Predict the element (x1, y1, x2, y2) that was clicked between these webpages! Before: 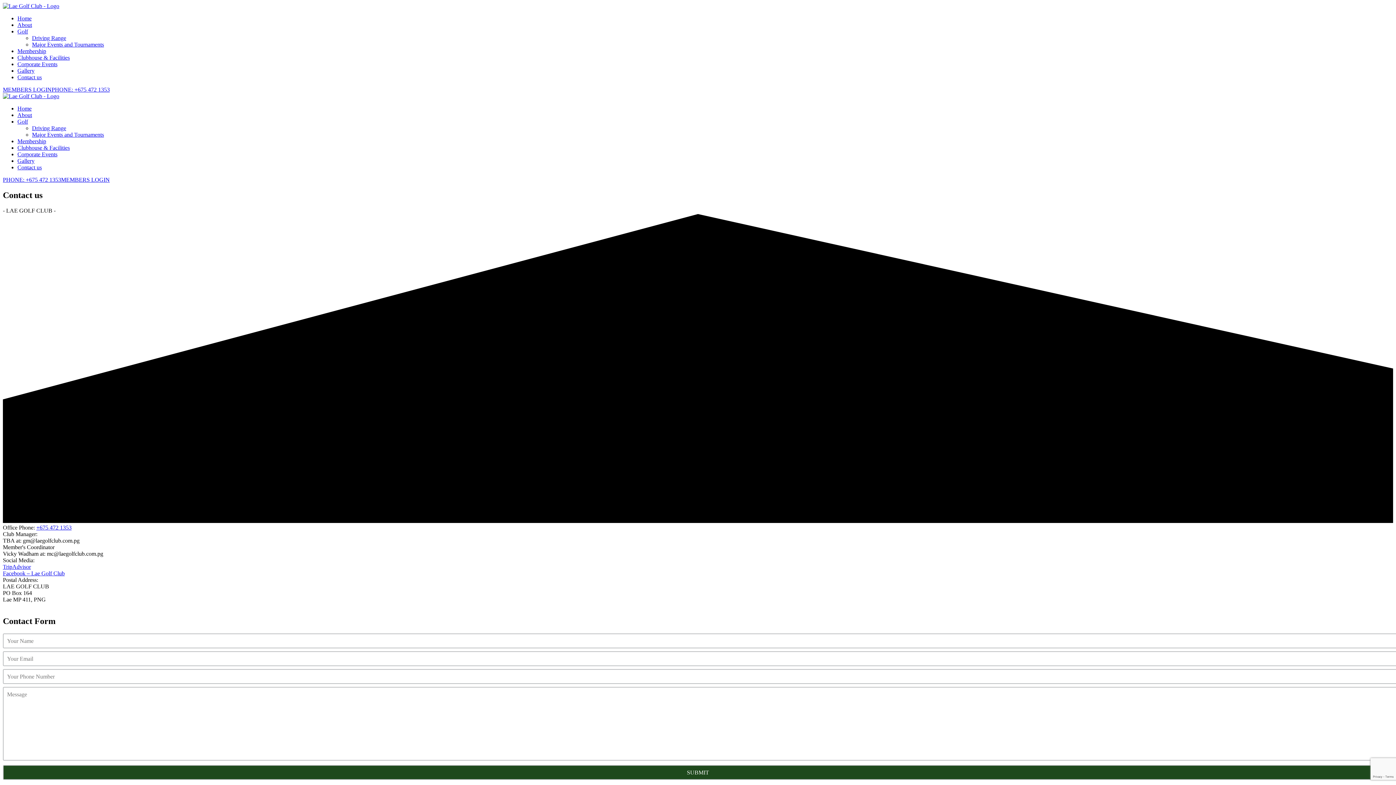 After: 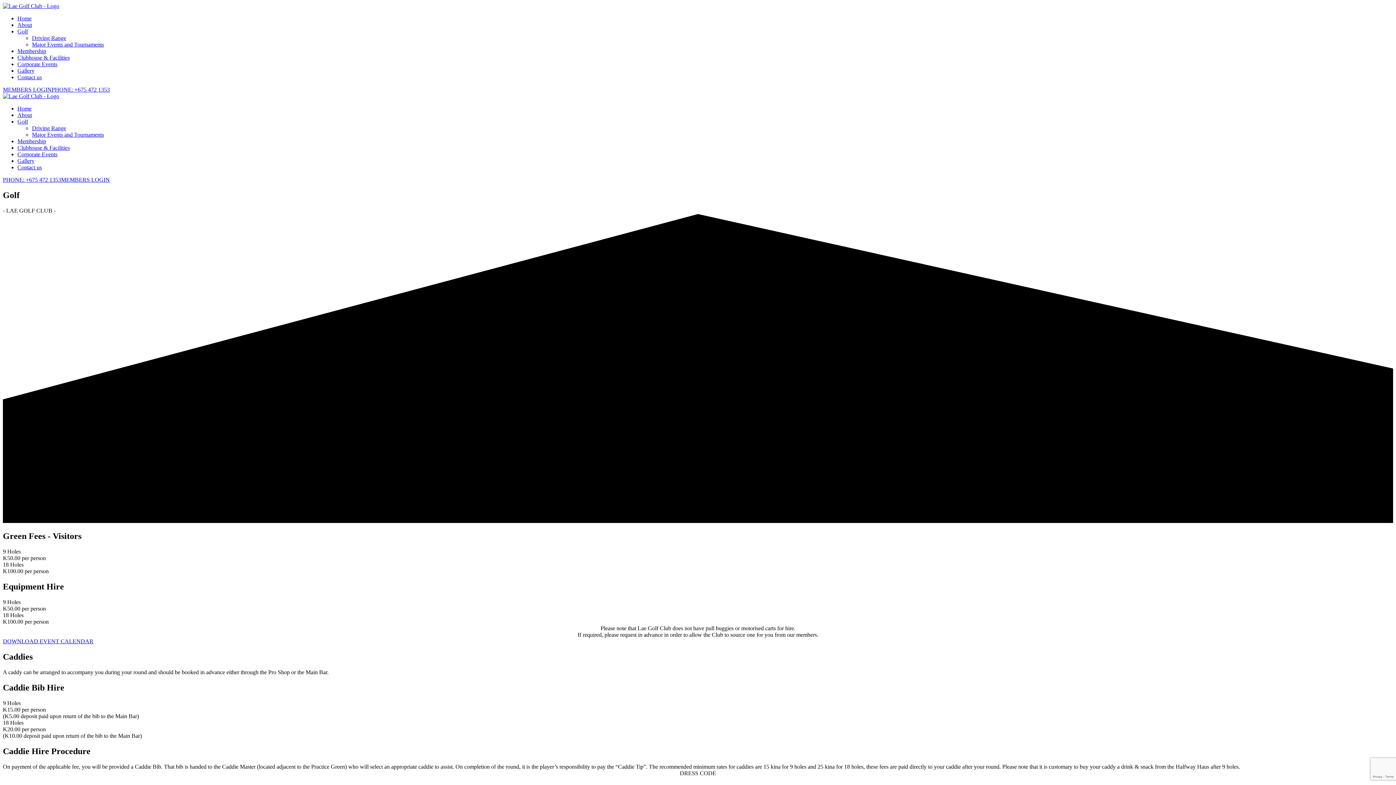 Action: label: Golf bbox: (17, 28, 28, 34)